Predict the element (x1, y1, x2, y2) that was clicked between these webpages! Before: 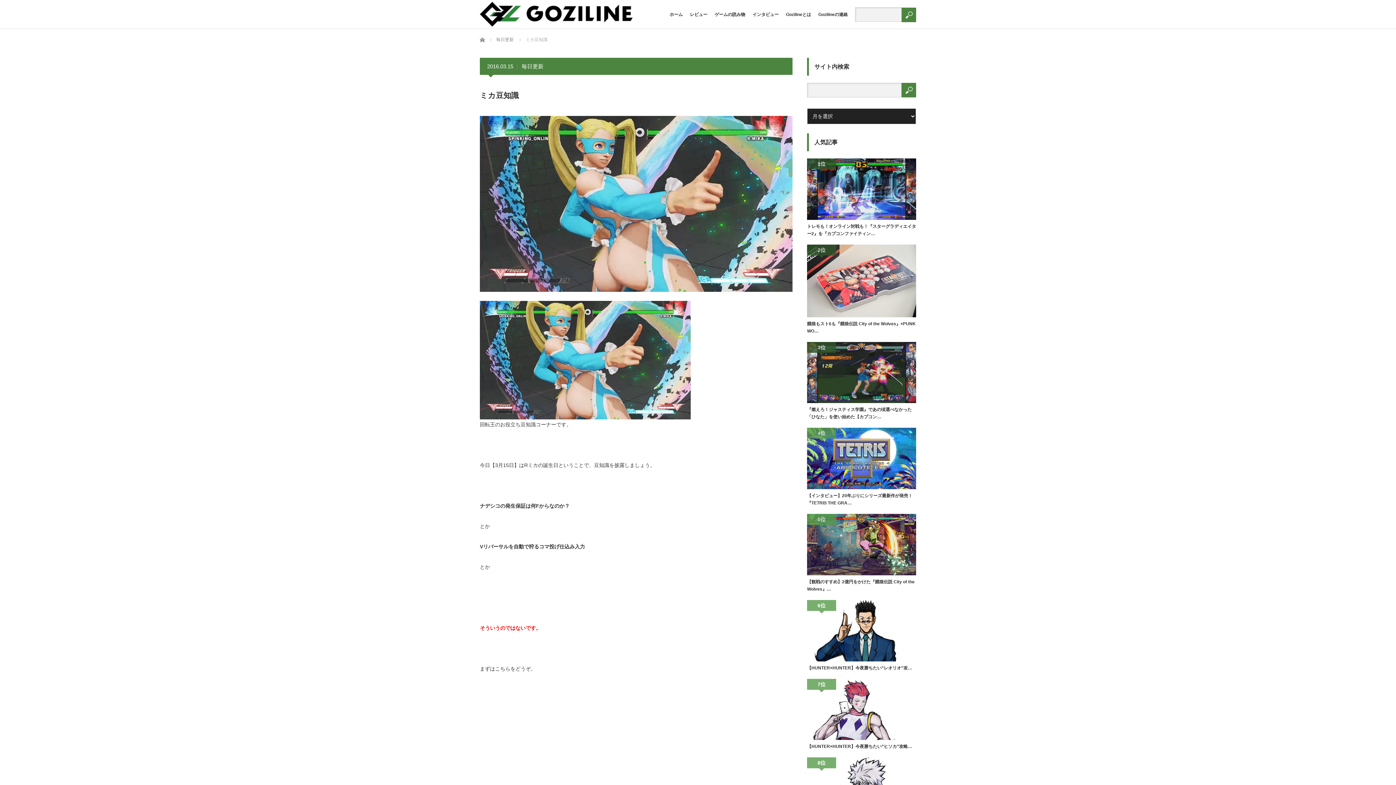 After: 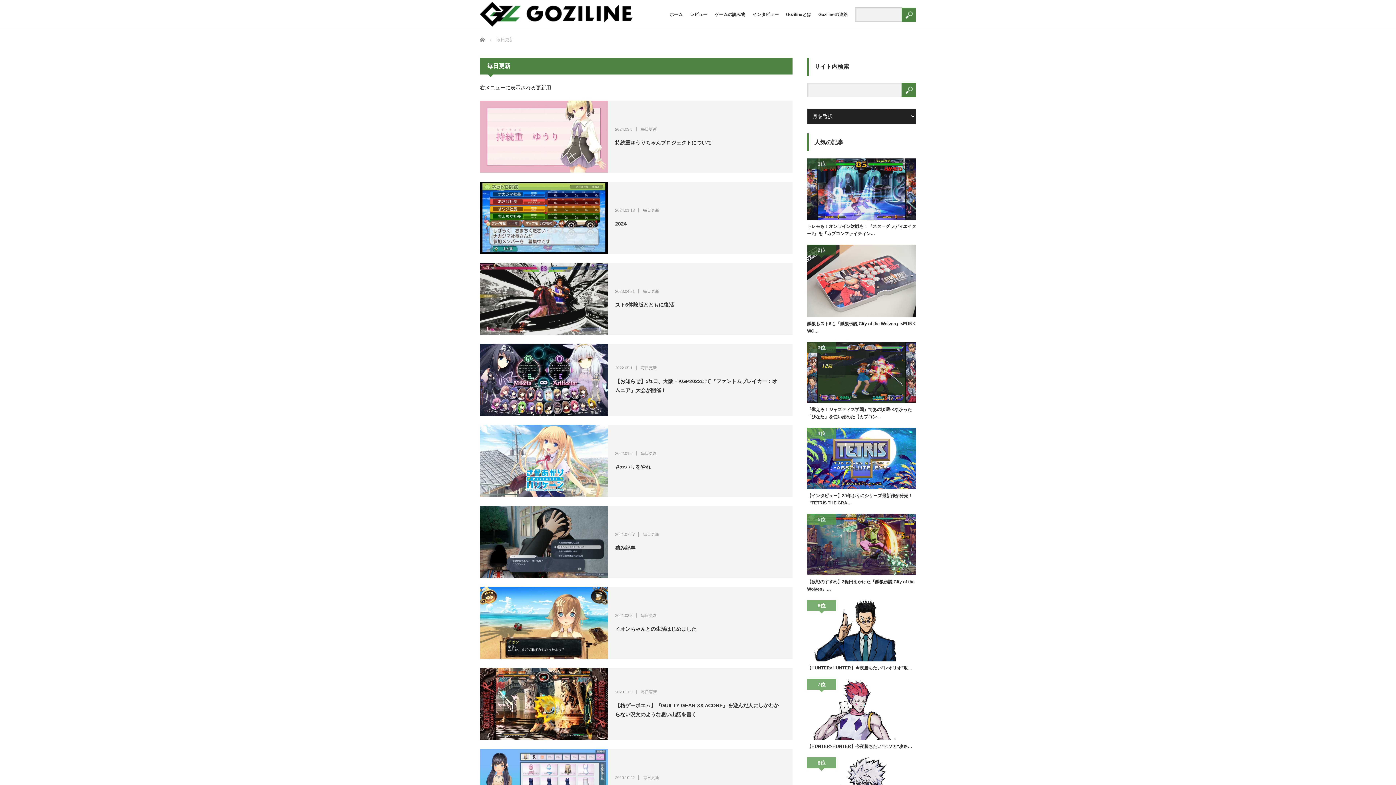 Action: label: 毎日更新 bbox: (521, 63, 543, 69)